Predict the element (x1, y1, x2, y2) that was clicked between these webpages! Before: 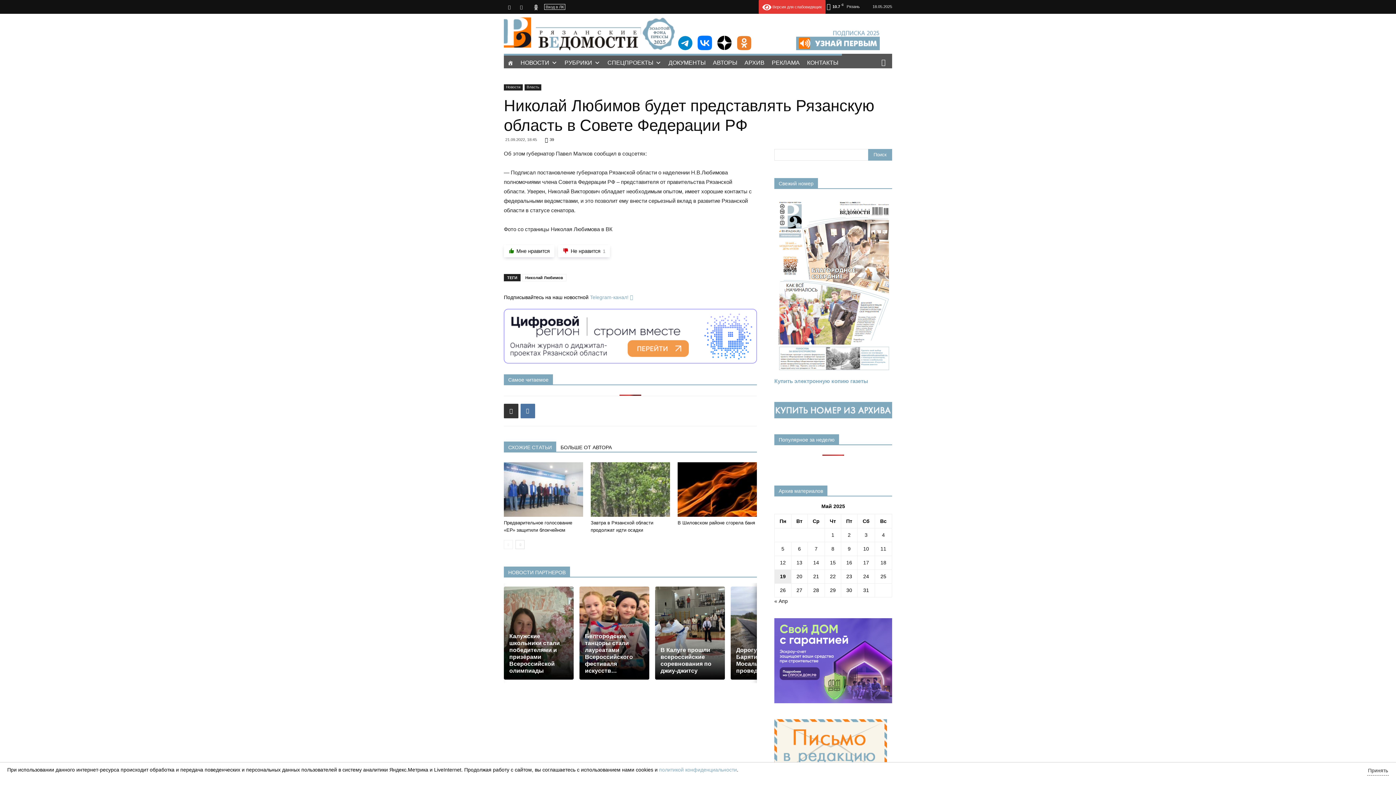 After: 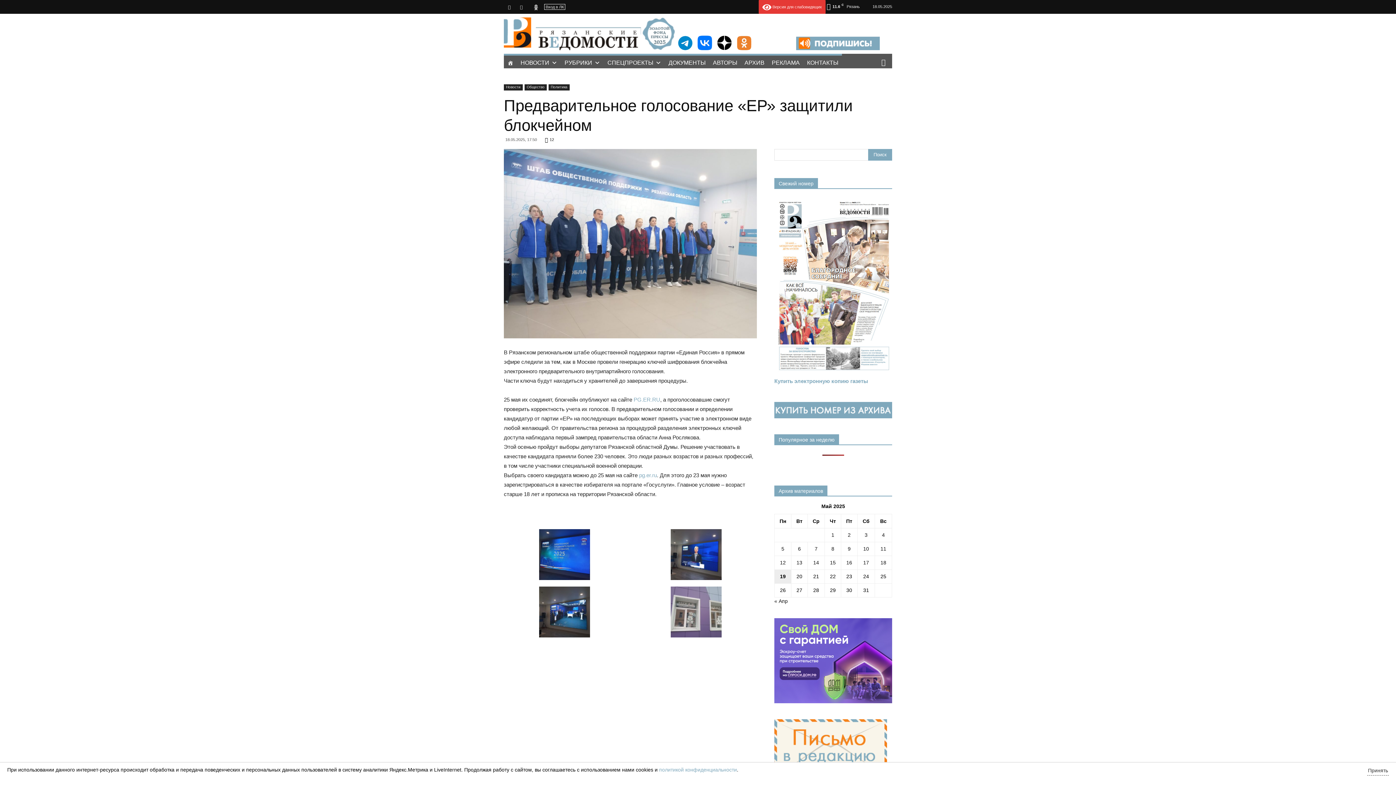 Action: bbox: (504, 462, 583, 517)